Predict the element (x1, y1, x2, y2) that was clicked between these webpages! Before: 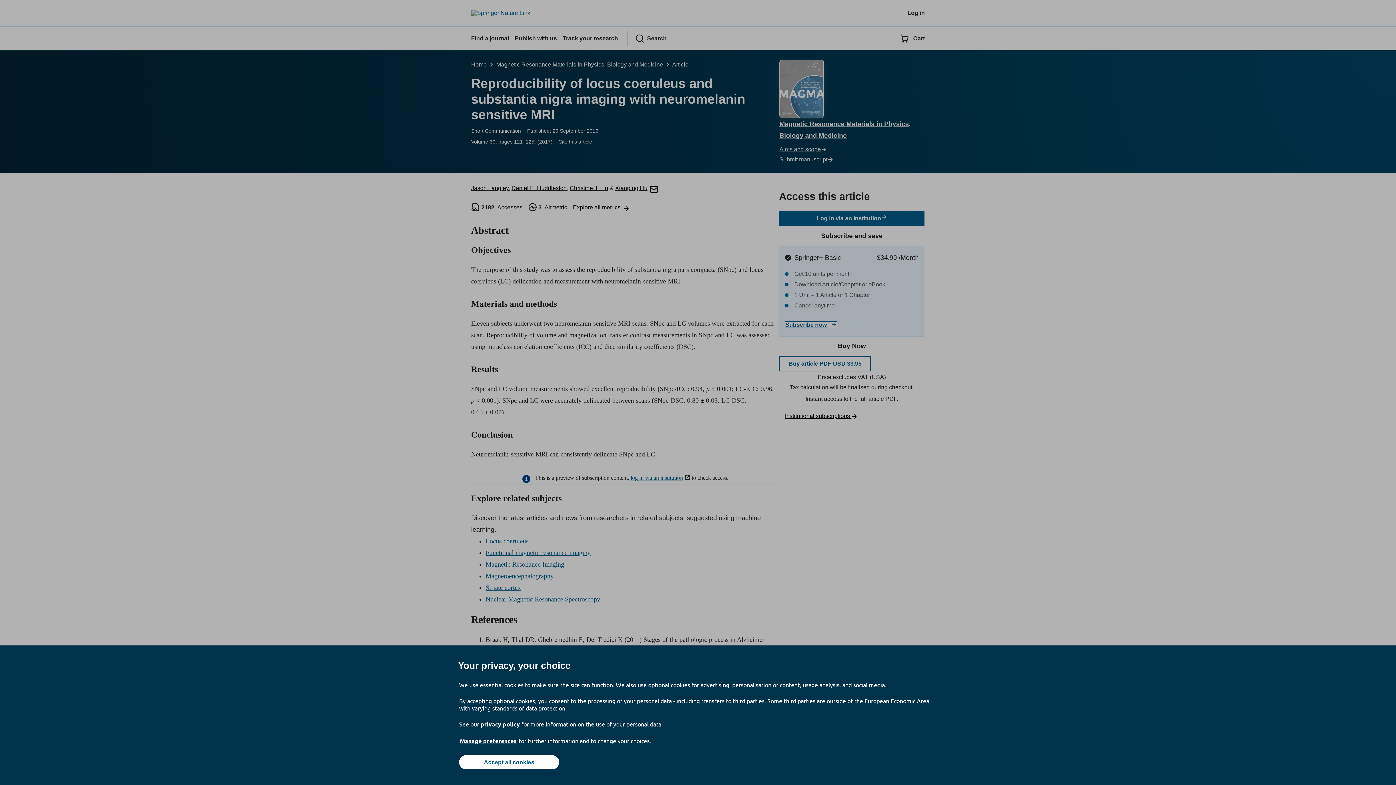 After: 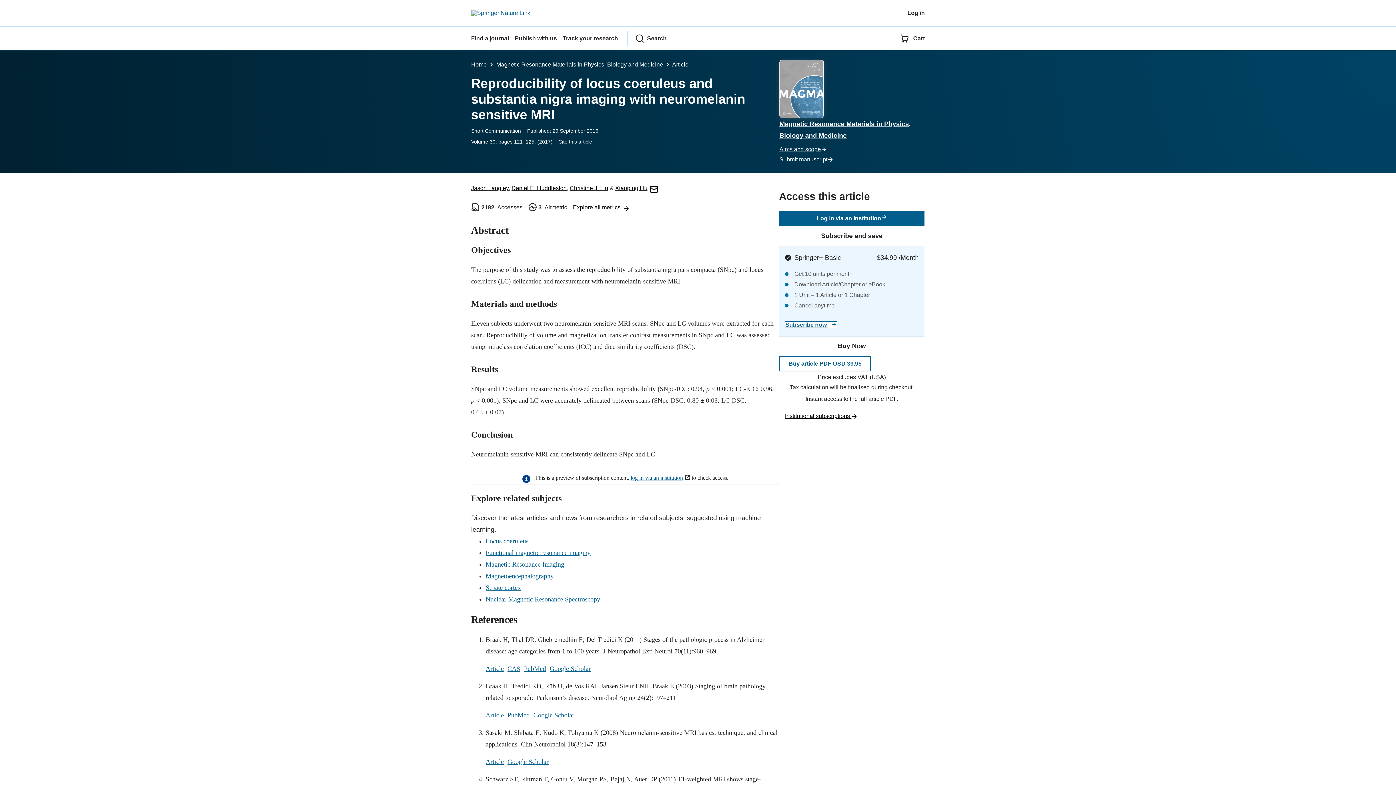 Action: bbox: (459, 755, 559, 769) label: Accept all cookies